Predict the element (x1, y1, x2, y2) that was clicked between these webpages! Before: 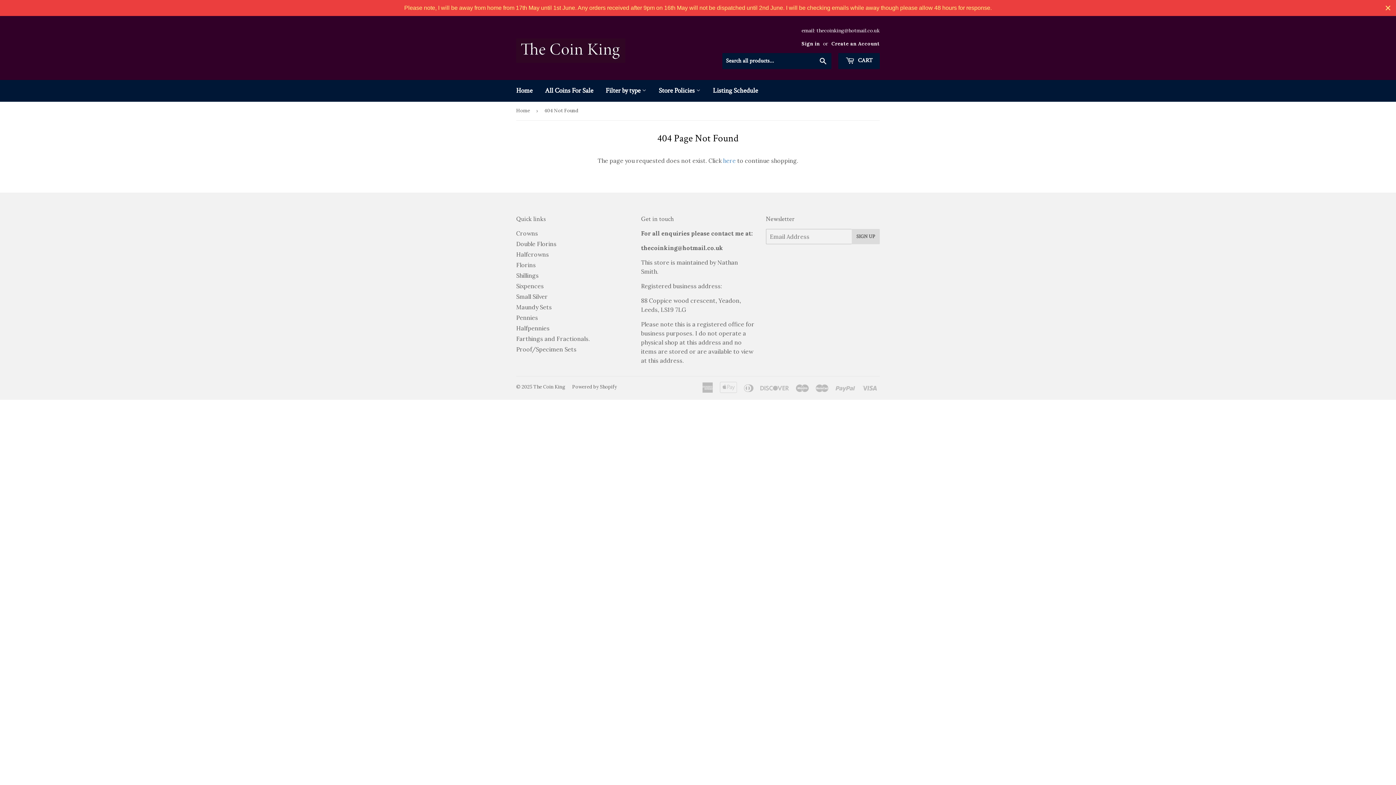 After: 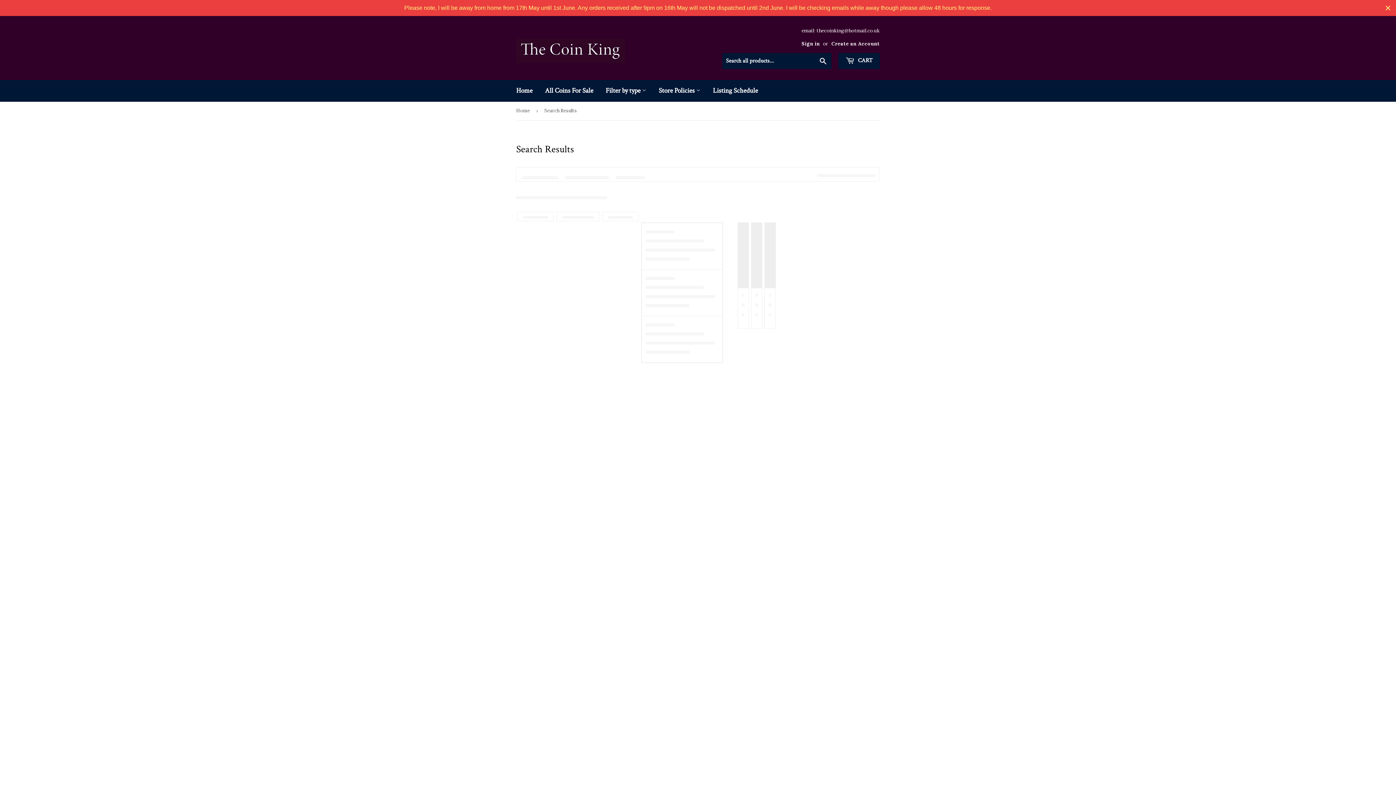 Action: label: here bbox: (723, 157, 735, 164)